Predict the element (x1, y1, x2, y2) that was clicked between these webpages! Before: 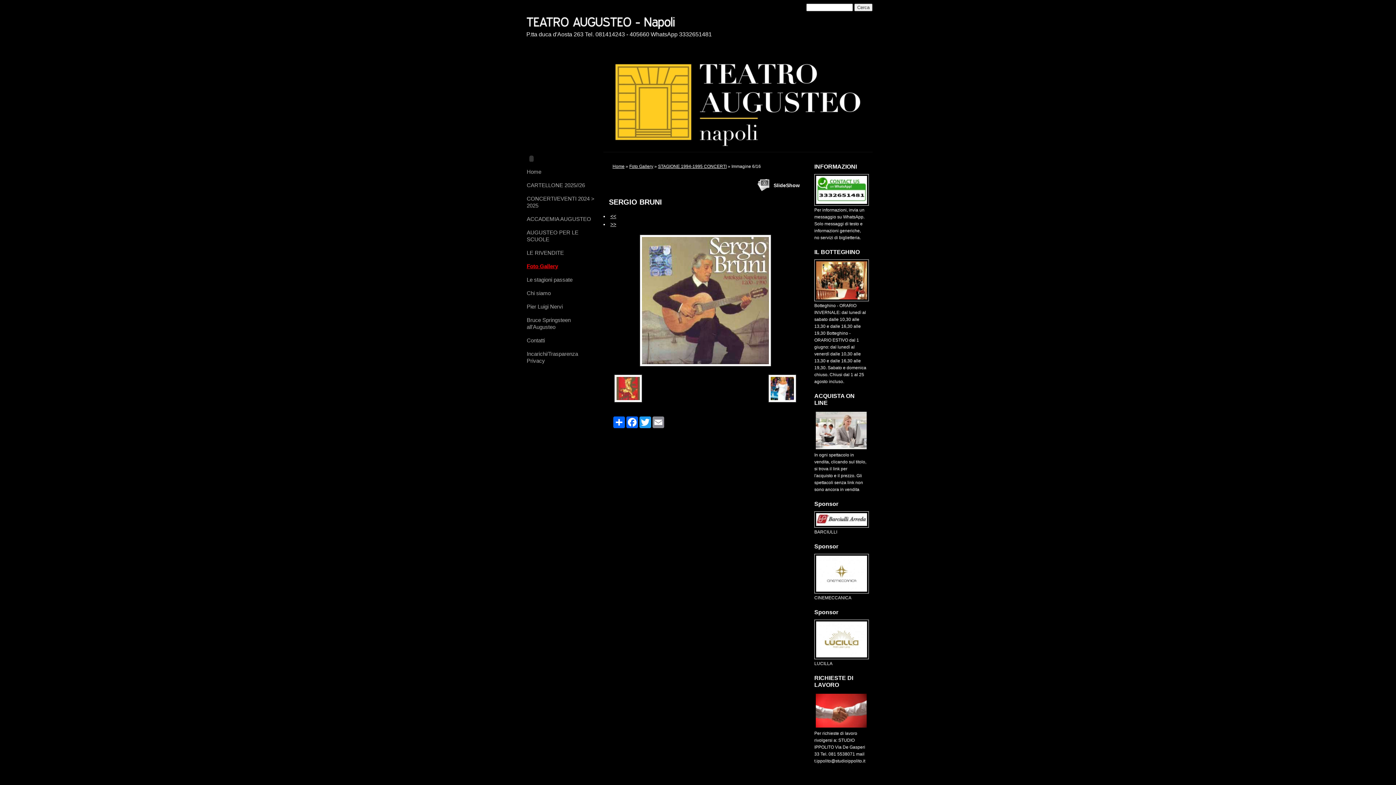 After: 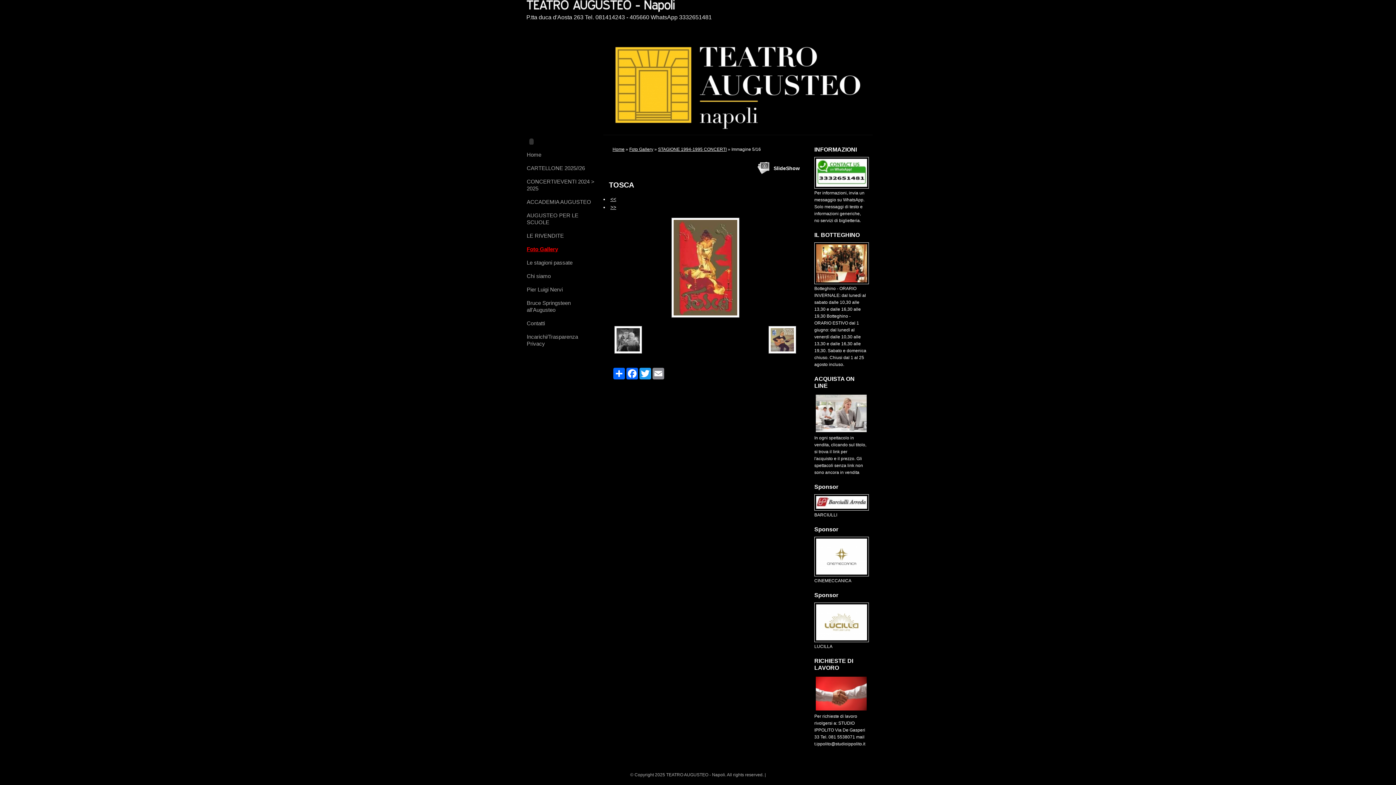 Action: bbox: (610, 213, 616, 219) label: <<